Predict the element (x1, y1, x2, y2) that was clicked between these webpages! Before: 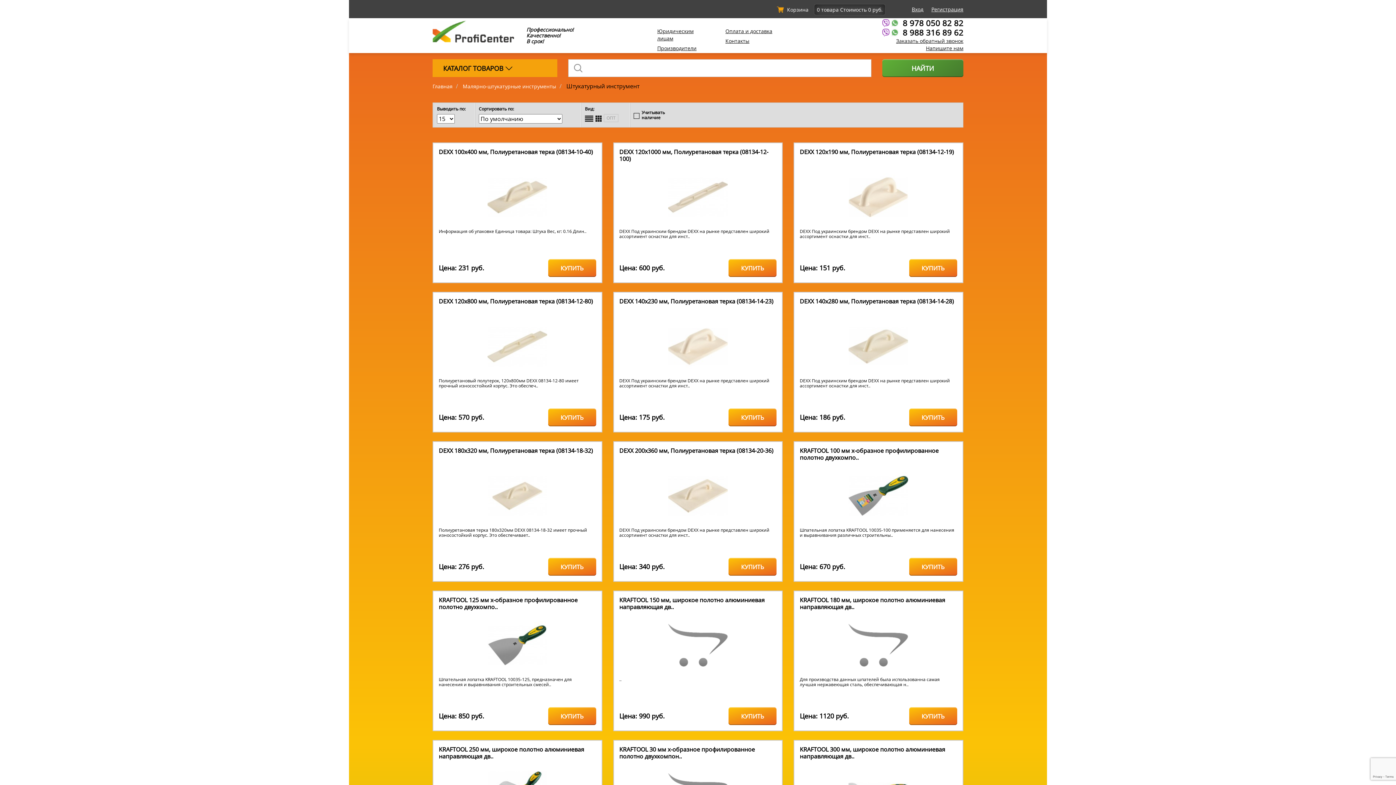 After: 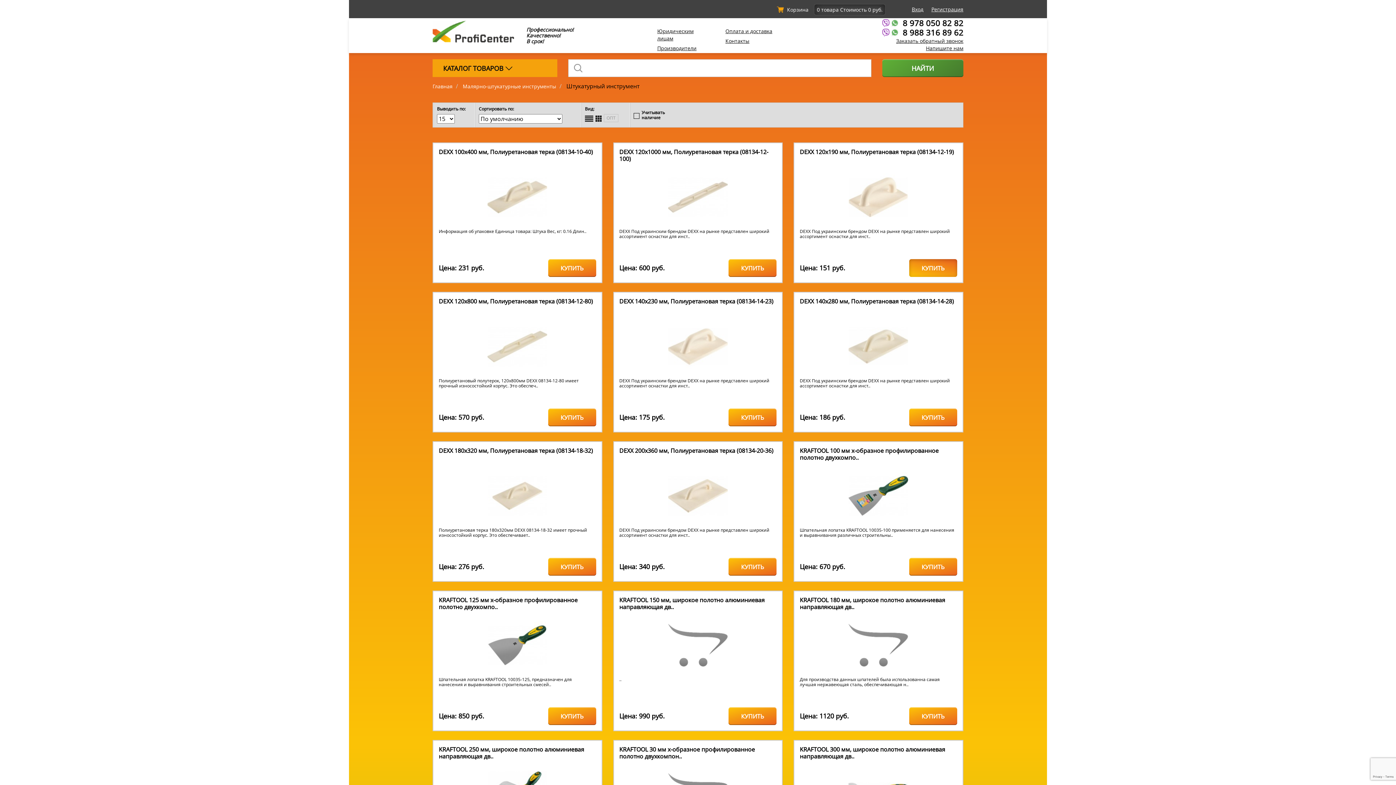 Action: bbox: (909, 259, 957, 277) label: КУПИТЬ